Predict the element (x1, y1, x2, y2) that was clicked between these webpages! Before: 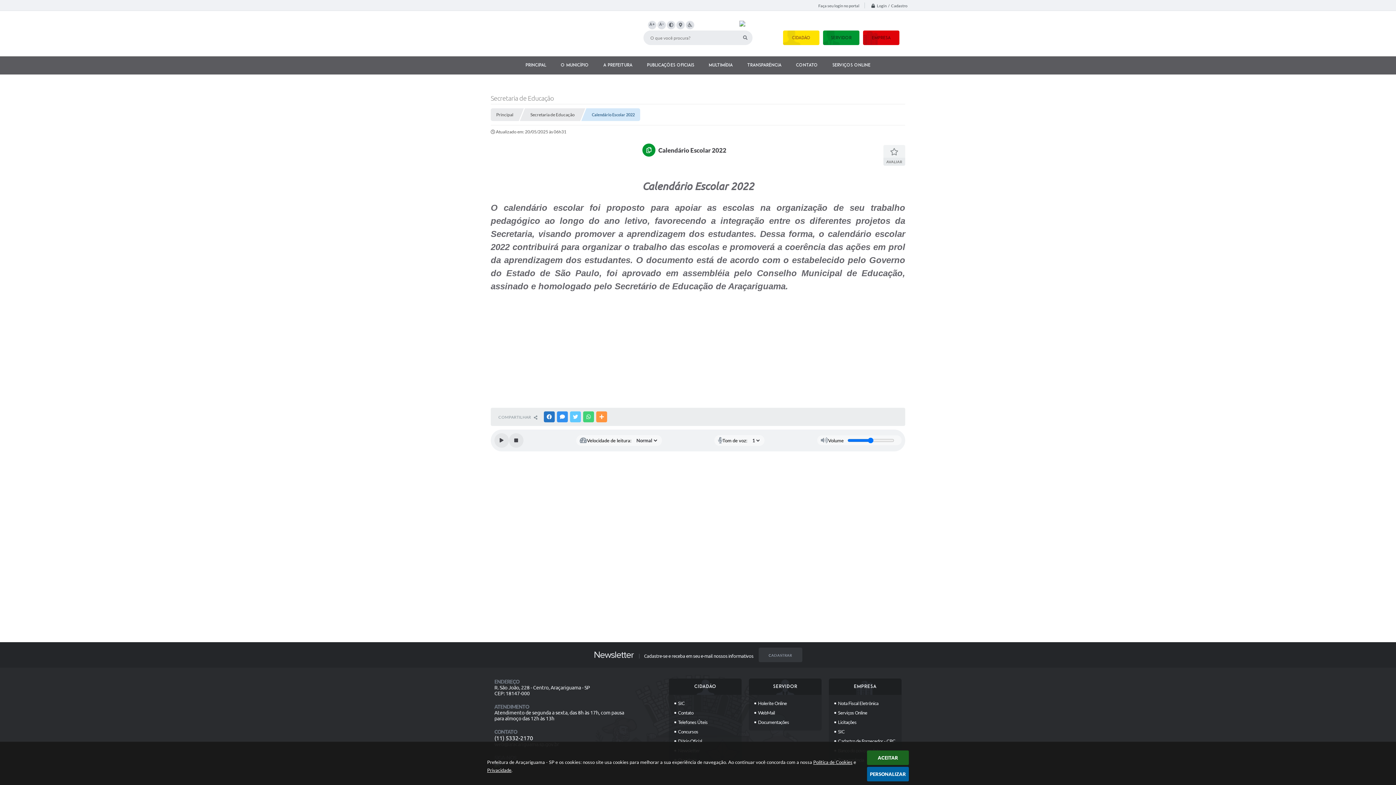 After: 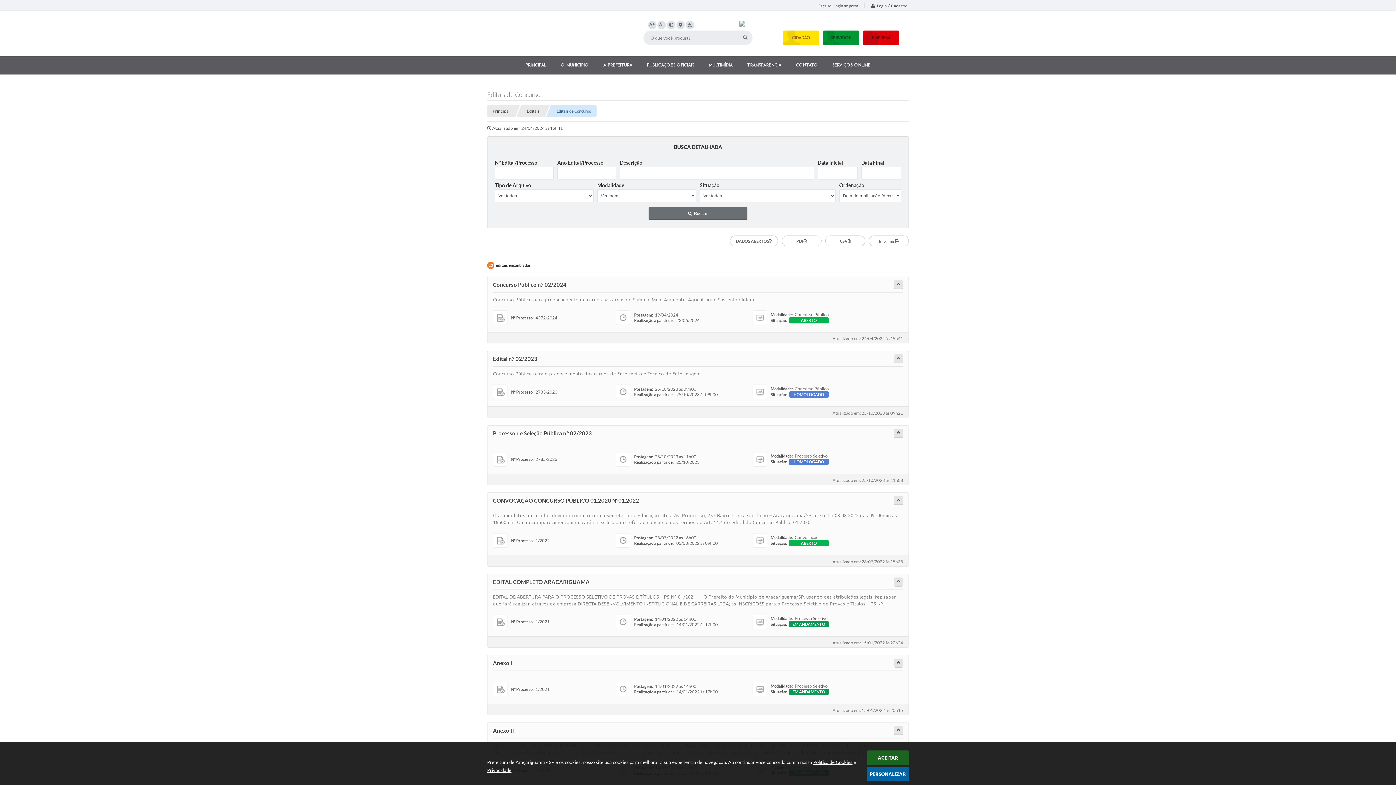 Action: label: Concursos bbox: (672, 727, 738, 736)